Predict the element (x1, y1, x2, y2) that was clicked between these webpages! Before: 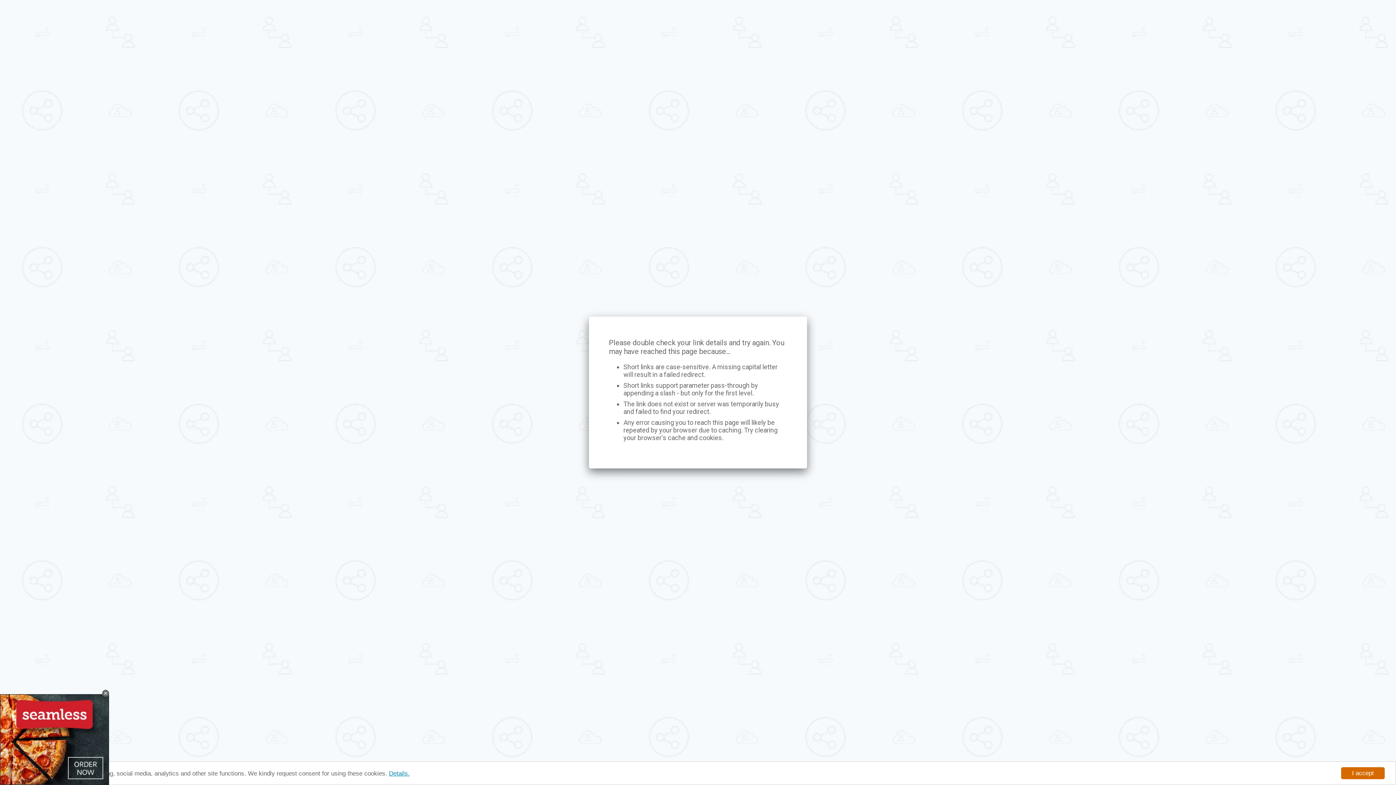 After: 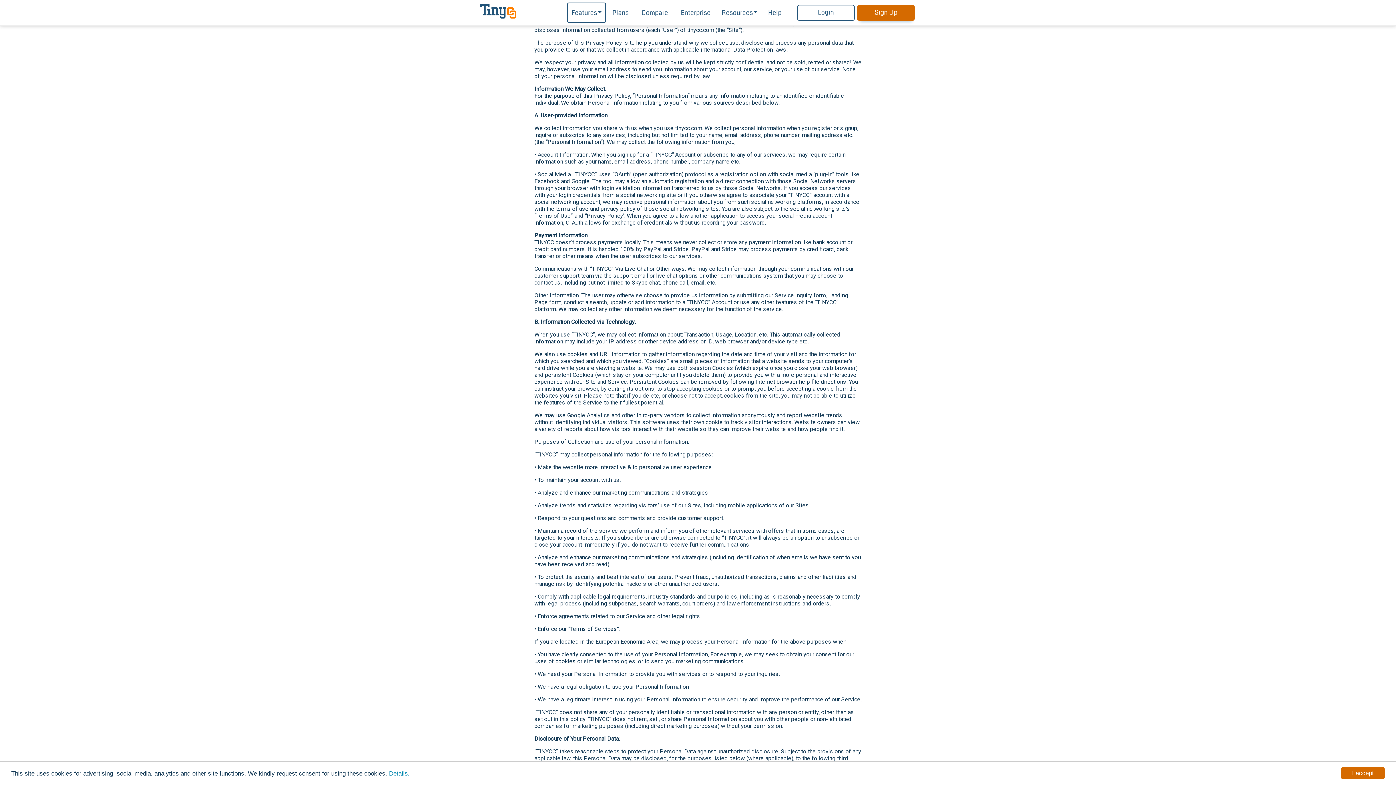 Action: label: Details. bbox: (389, 770, 409, 777)